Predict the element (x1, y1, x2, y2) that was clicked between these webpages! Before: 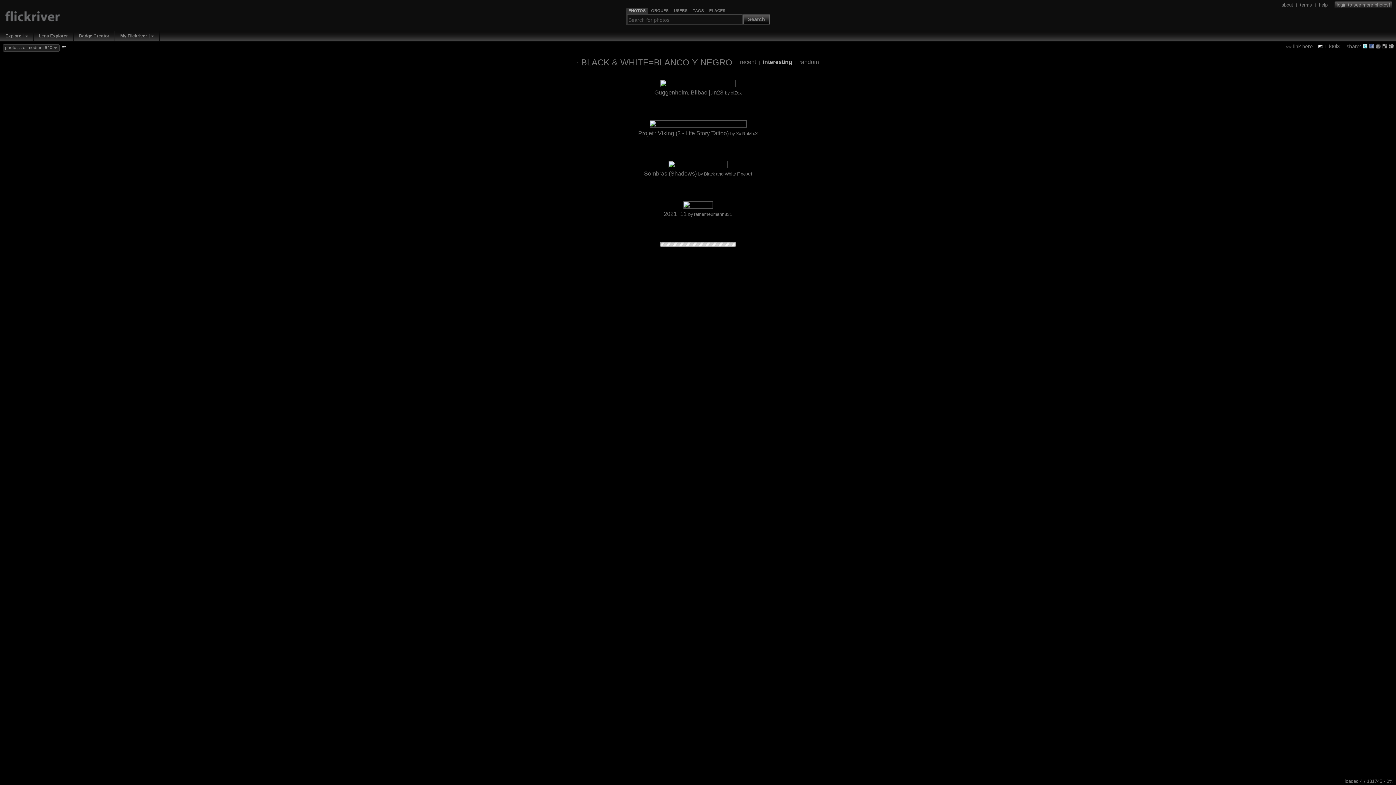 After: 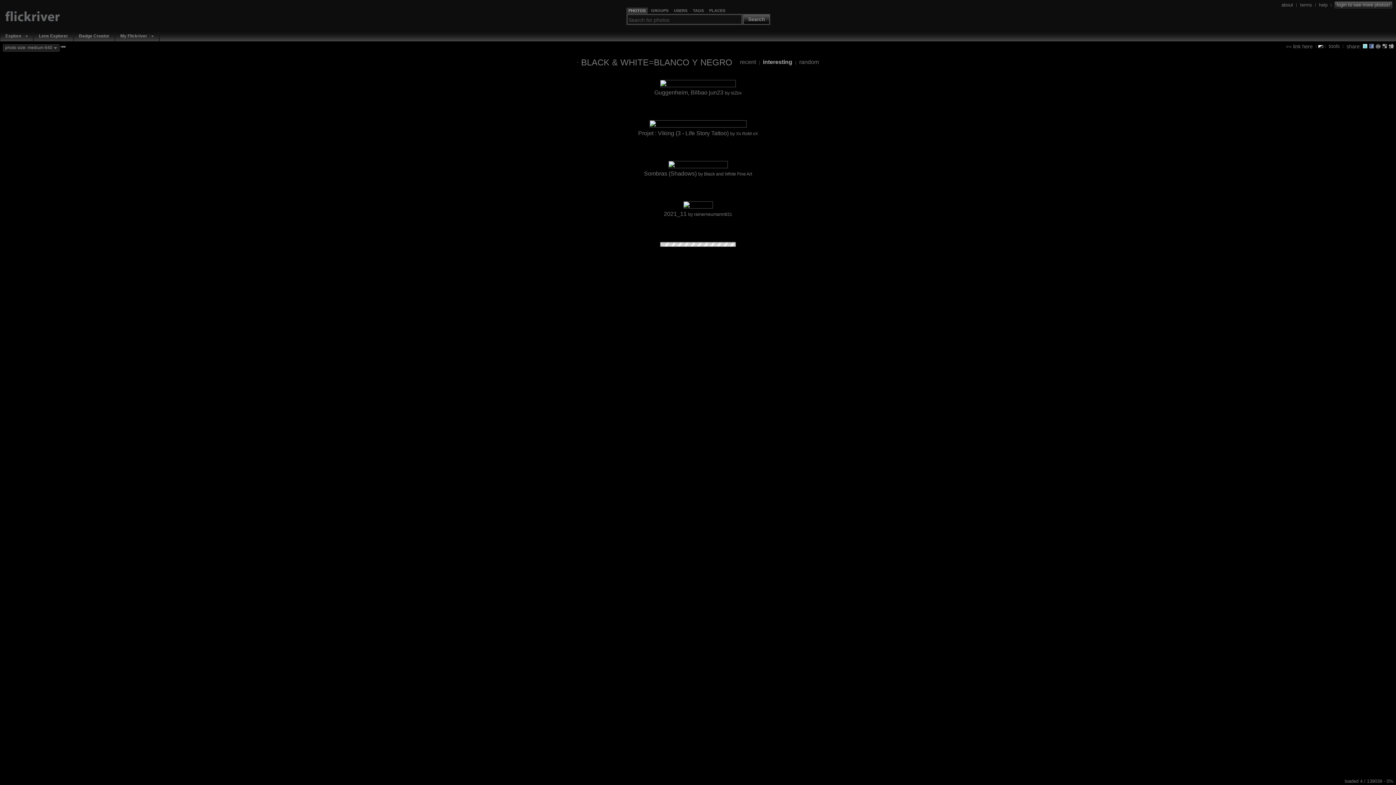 Action: label: interesting bbox: (763, 59, 792, 65)